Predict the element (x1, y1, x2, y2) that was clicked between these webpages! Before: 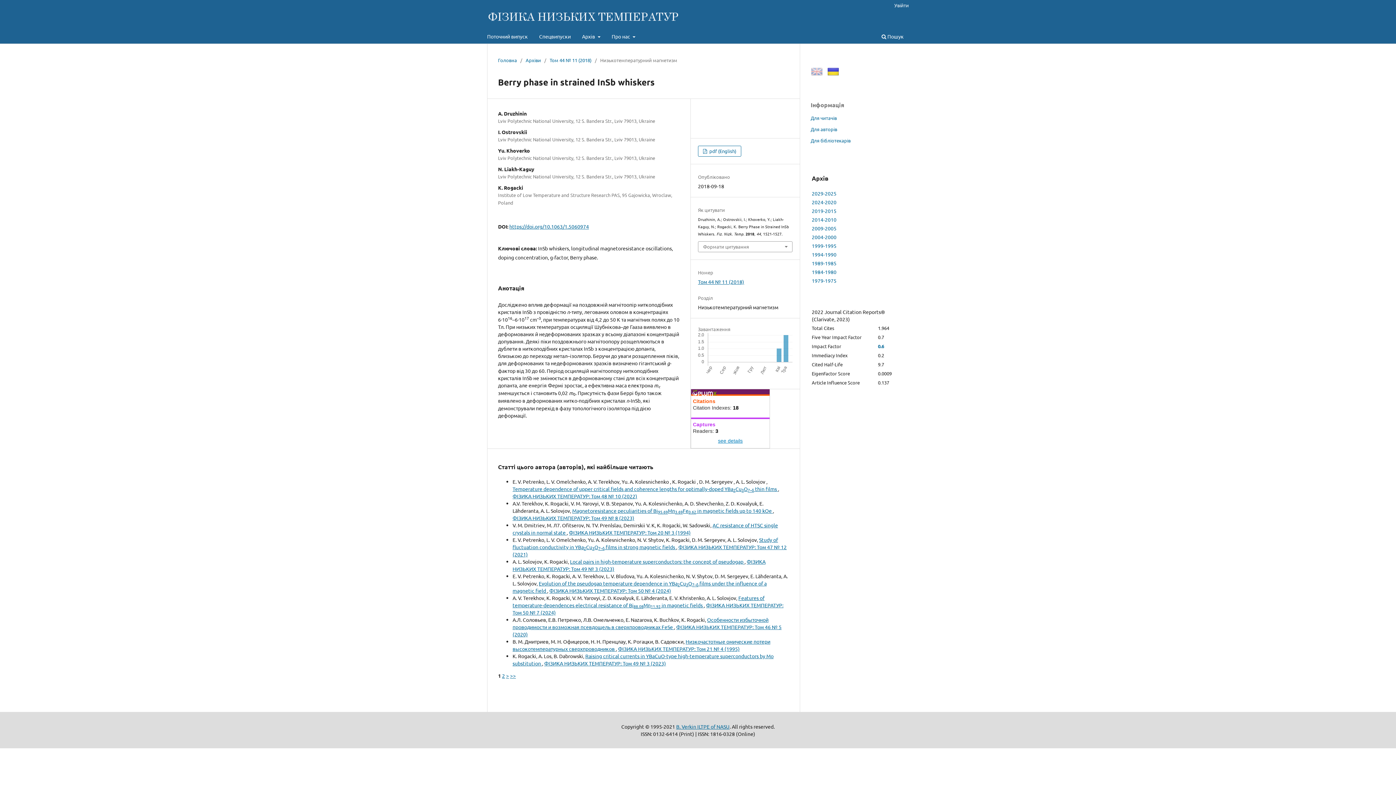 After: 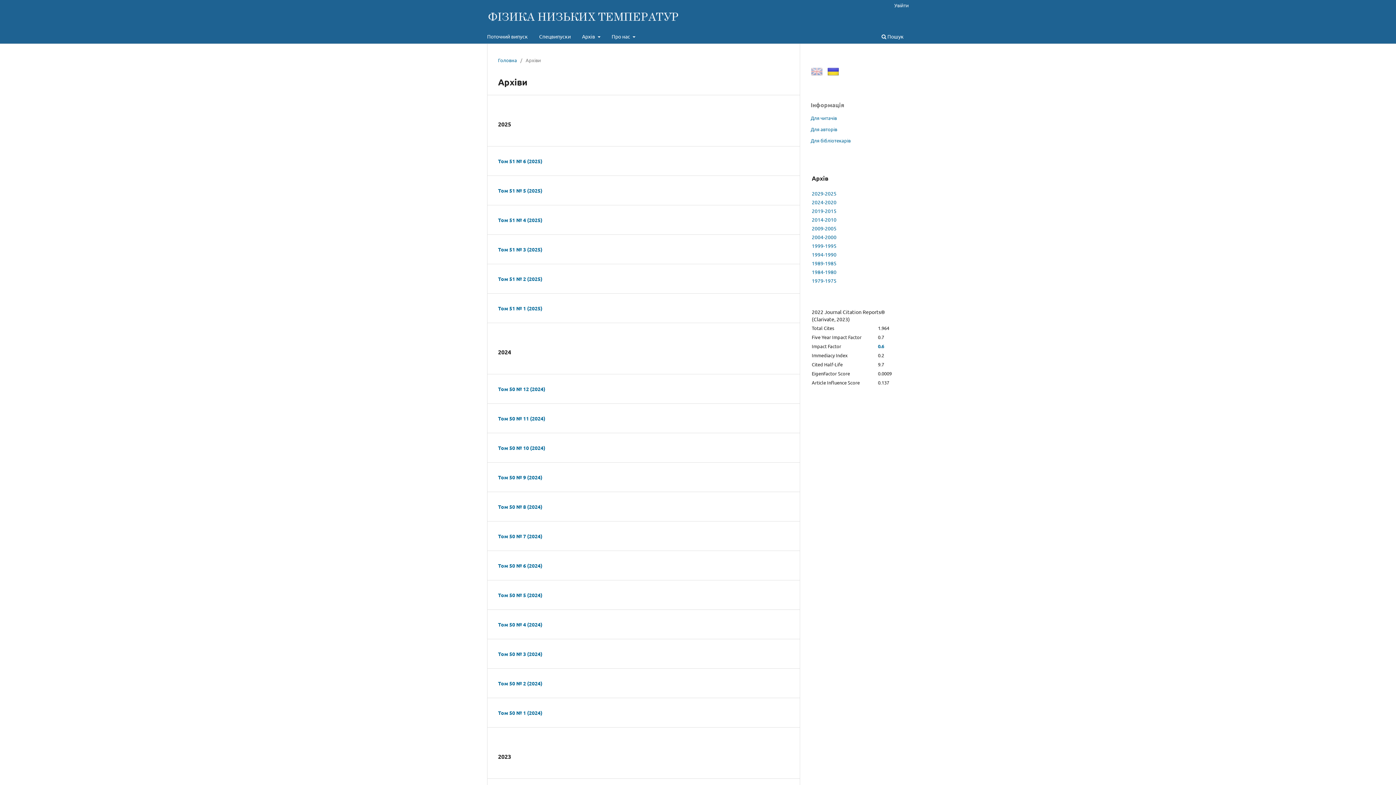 Action: label: Архіви bbox: (525, 56, 541, 63)